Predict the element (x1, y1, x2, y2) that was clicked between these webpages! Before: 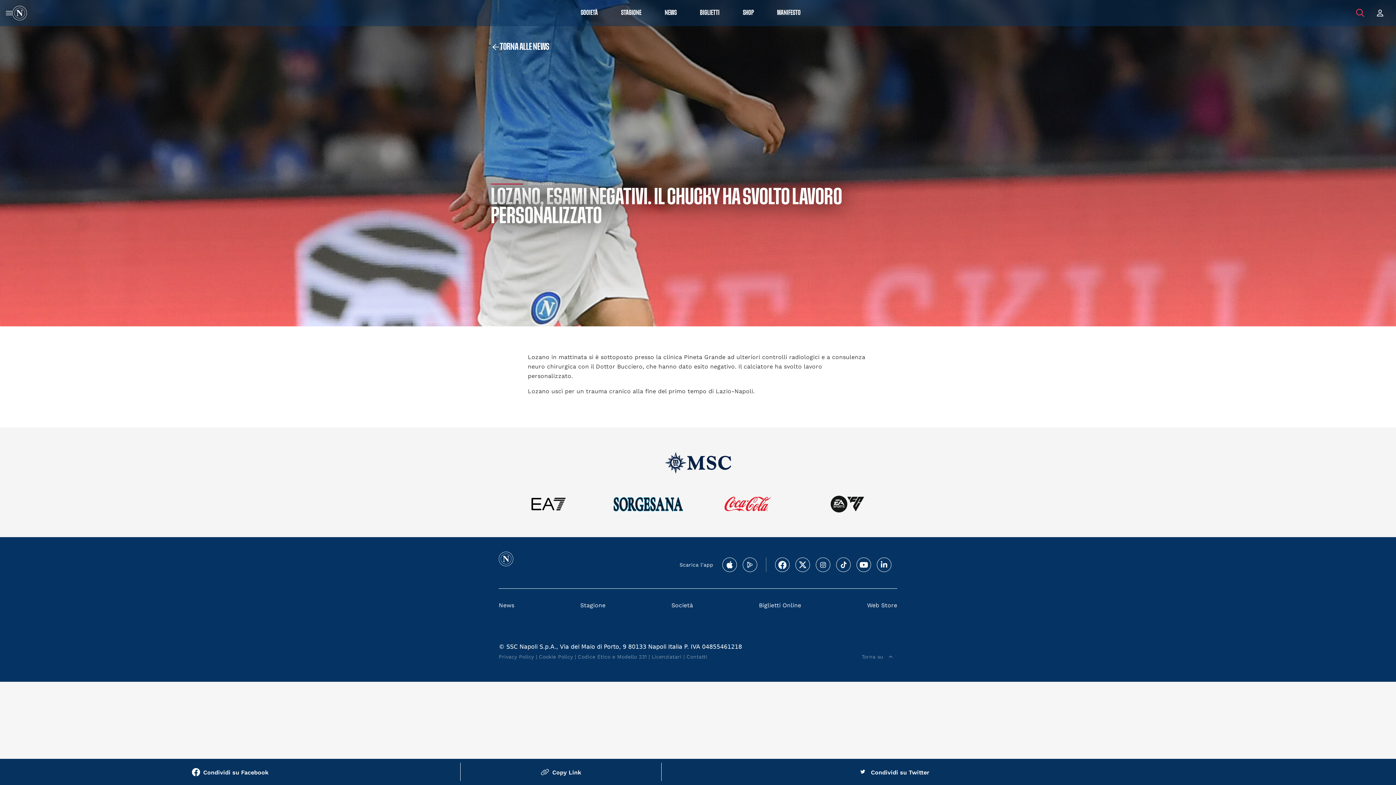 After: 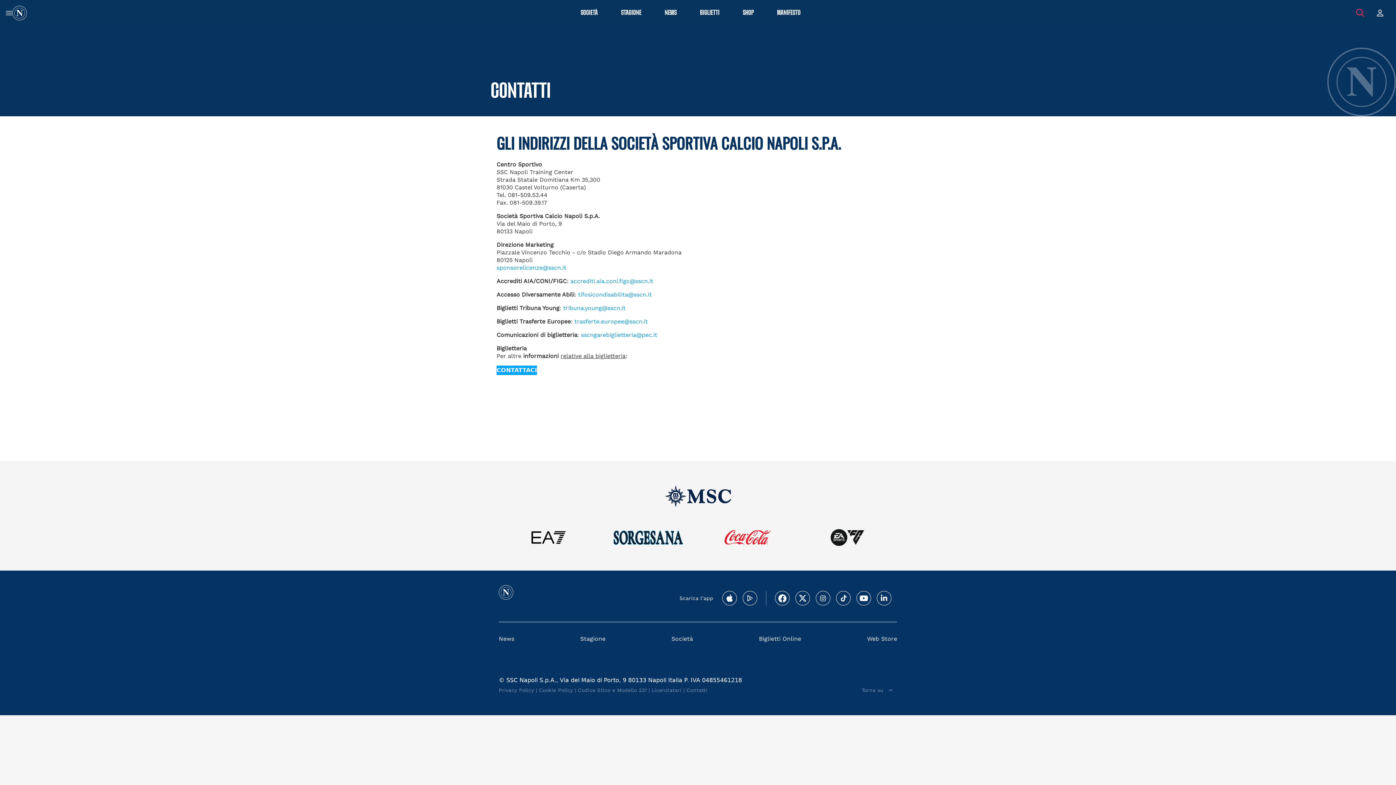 Action: bbox: (686, 654, 707, 660) label: Contatti